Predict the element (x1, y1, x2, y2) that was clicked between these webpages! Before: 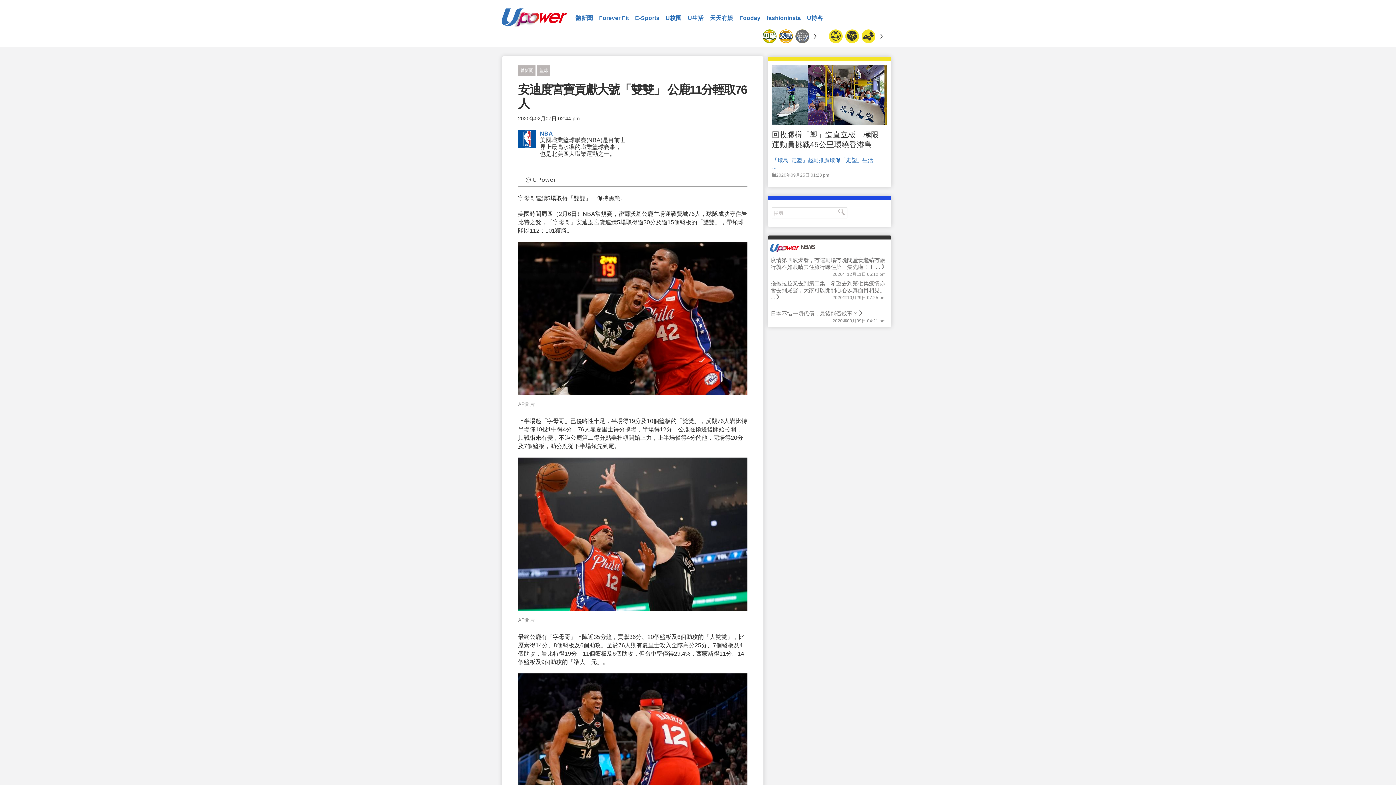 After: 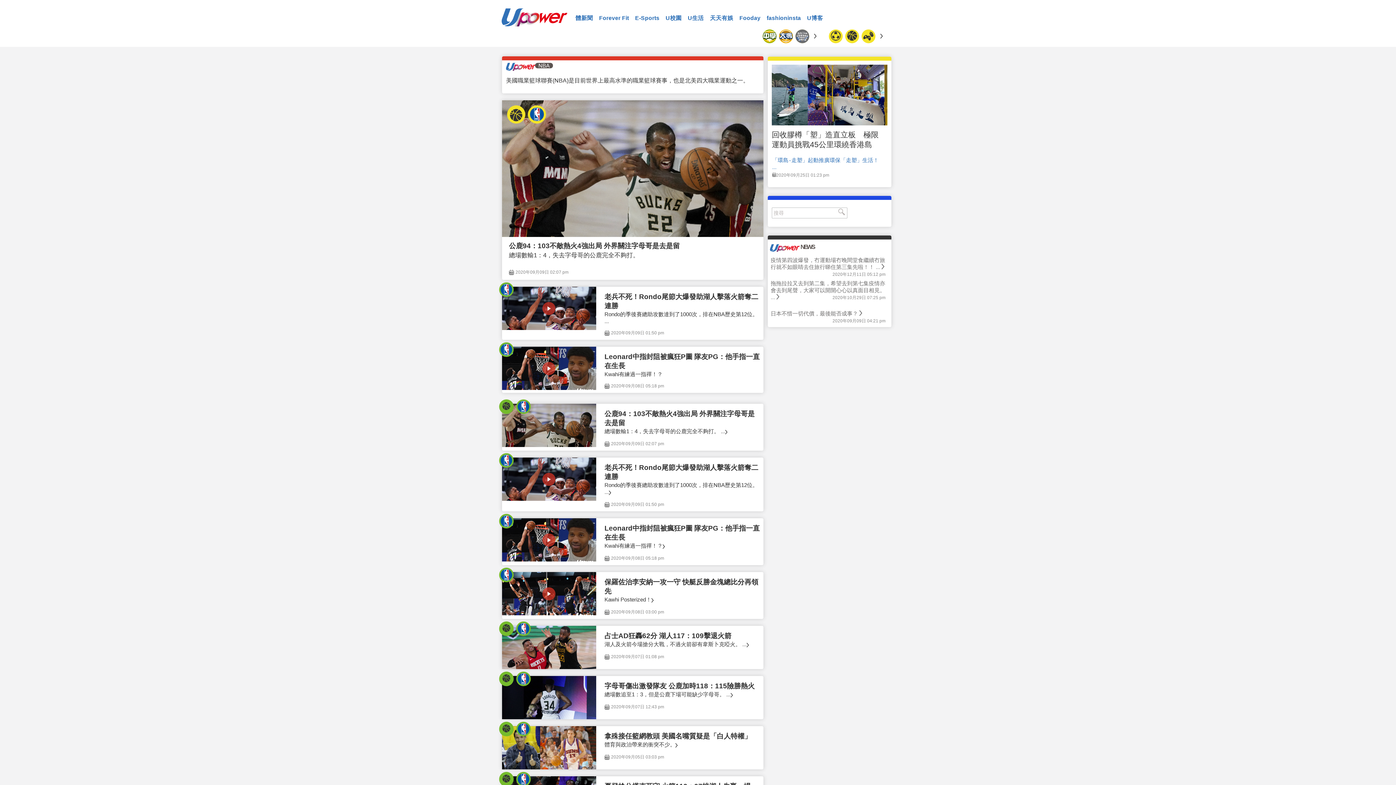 Action: bbox: (540, 130, 553, 136) label: NBA